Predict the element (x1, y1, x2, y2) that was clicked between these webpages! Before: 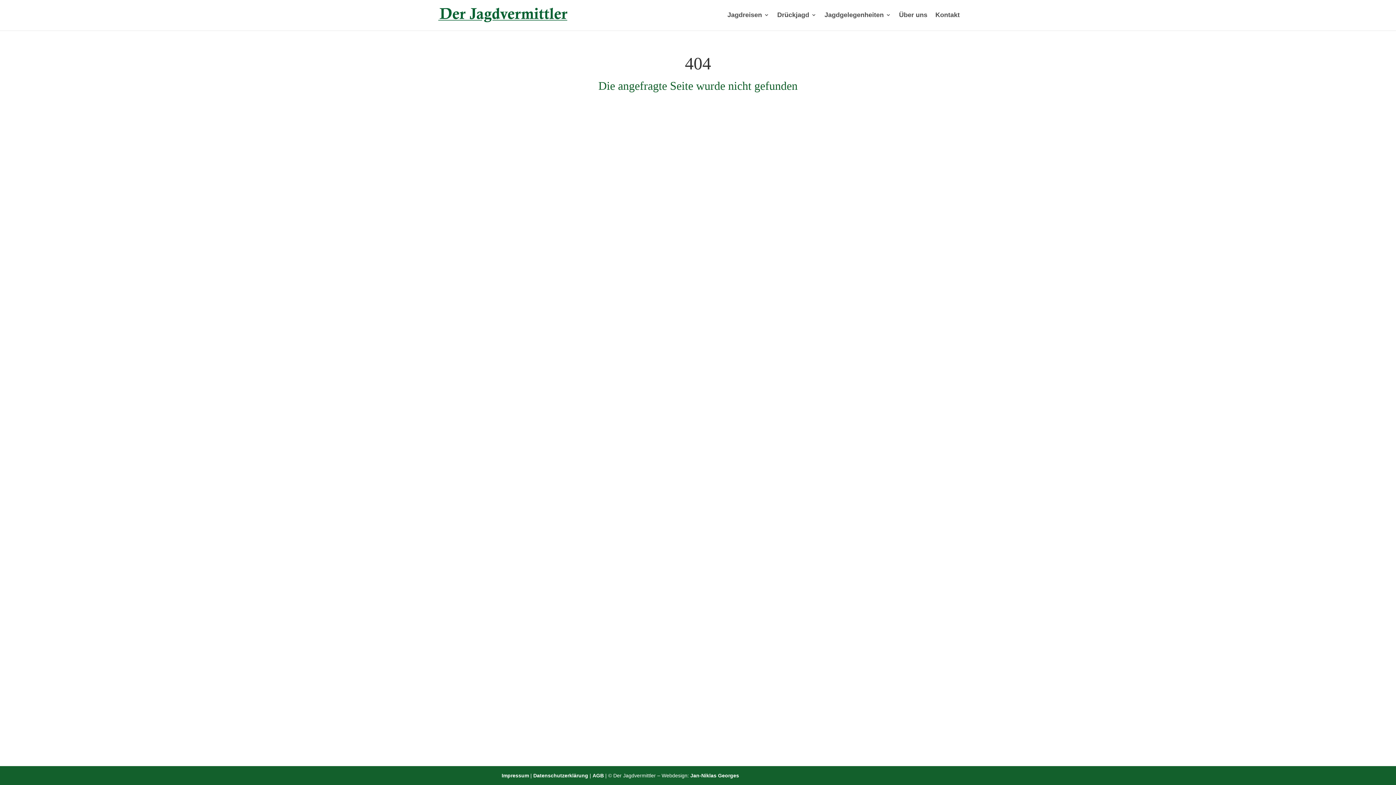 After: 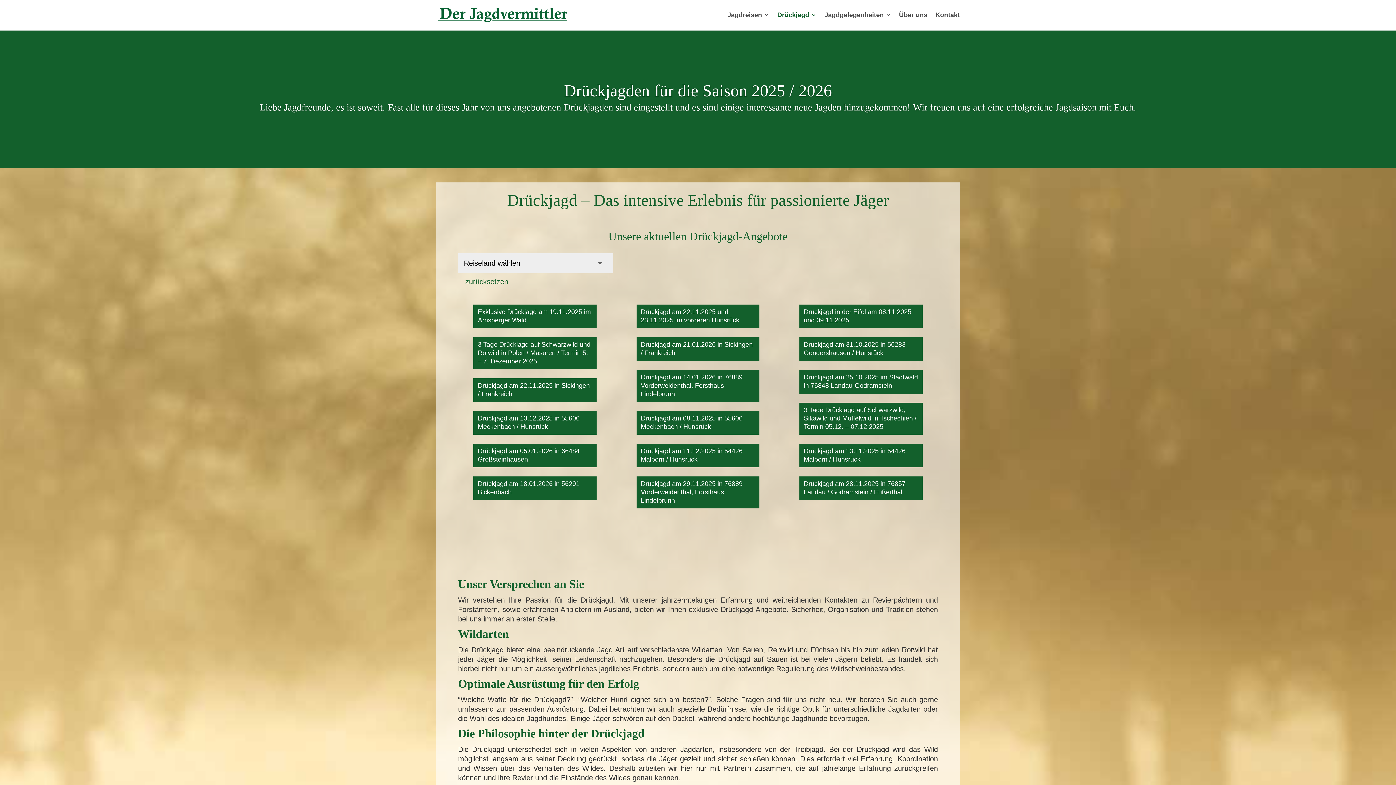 Action: bbox: (777, 12, 816, 29) label: Drückjagd